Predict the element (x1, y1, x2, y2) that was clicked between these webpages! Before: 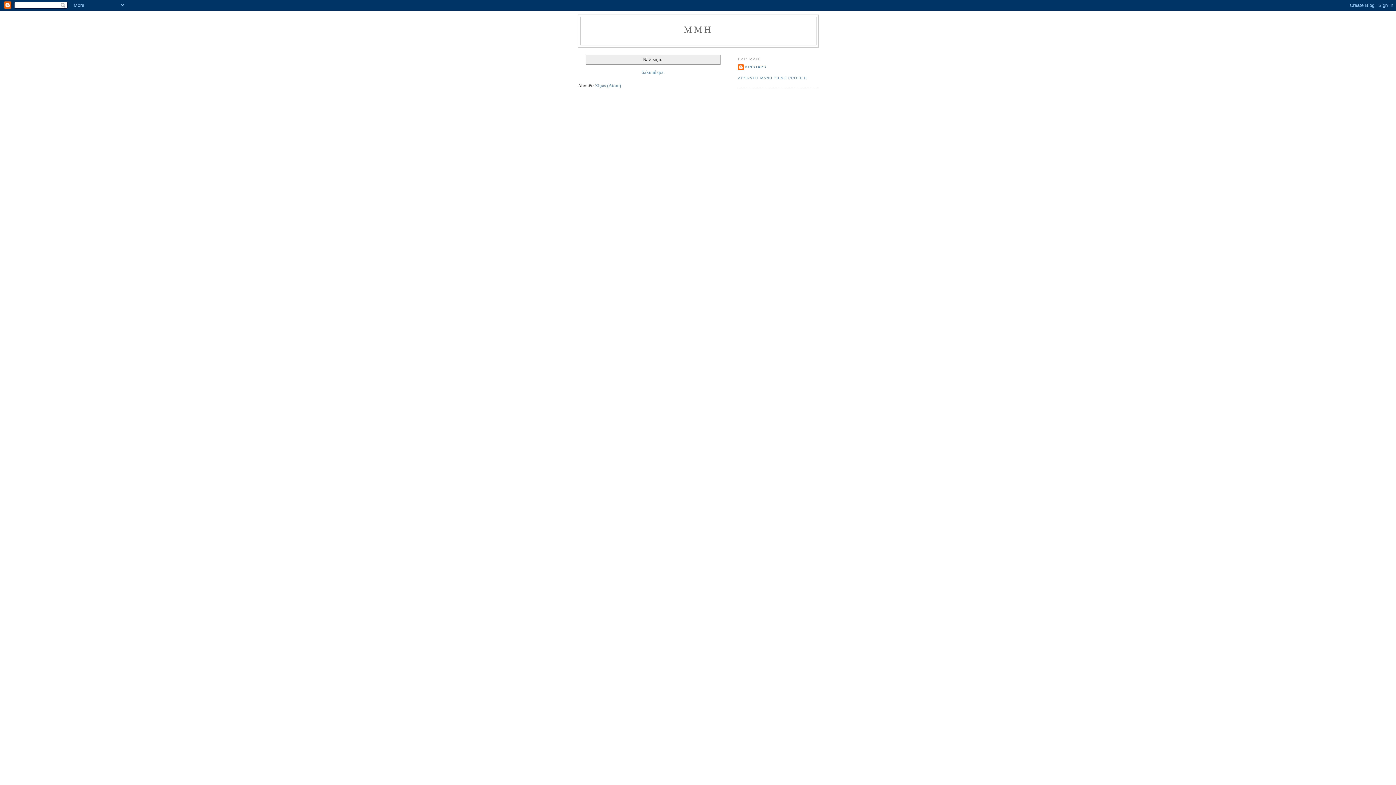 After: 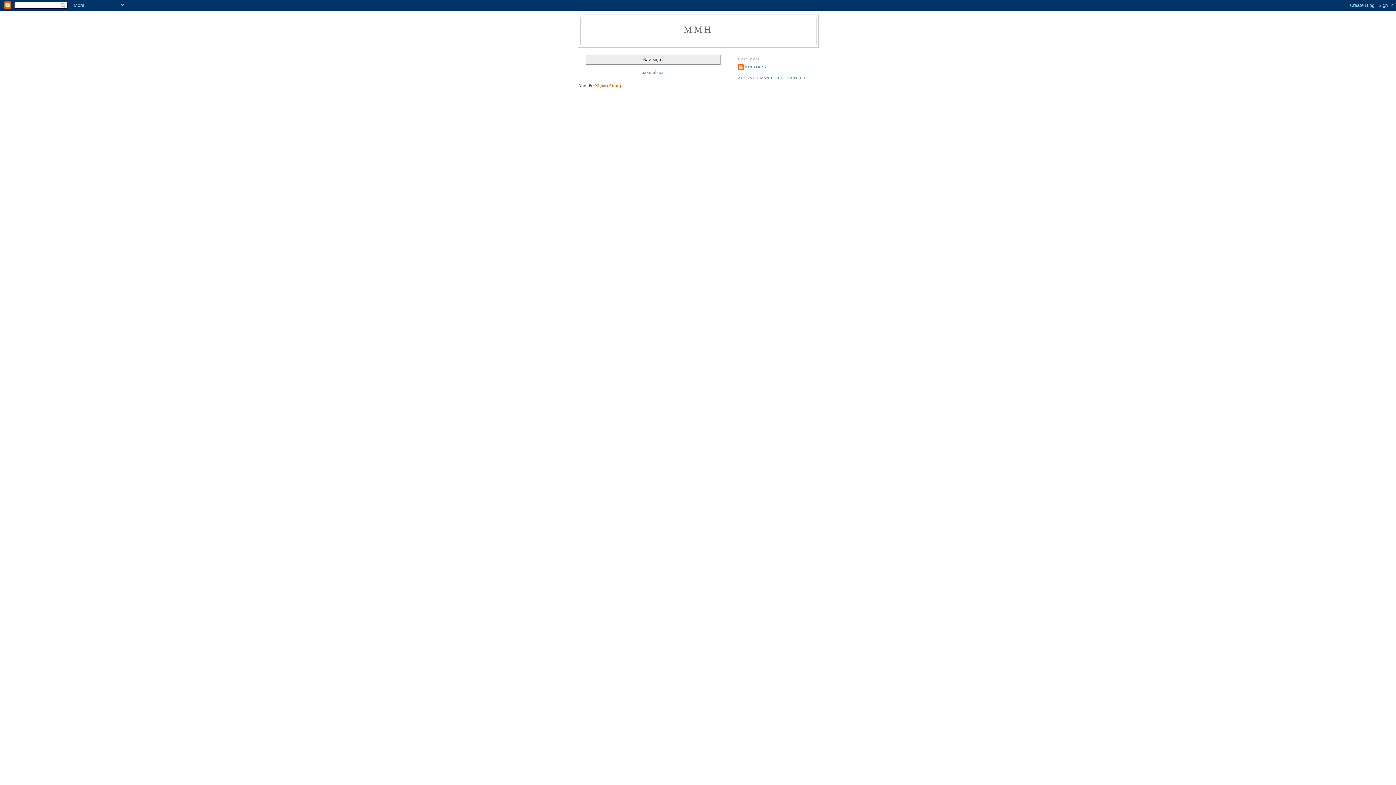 Action: bbox: (595, 82, 621, 88) label: Ziņas (Atom)